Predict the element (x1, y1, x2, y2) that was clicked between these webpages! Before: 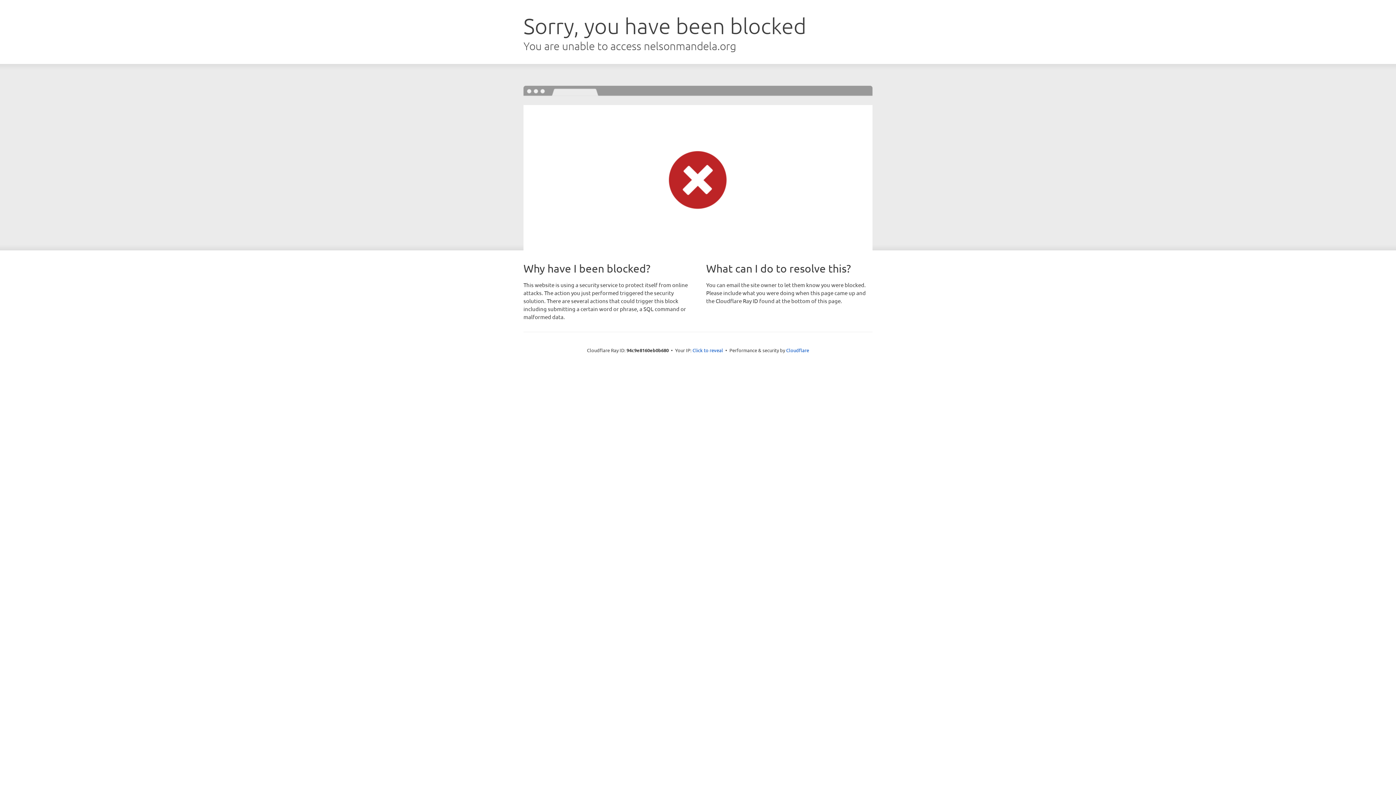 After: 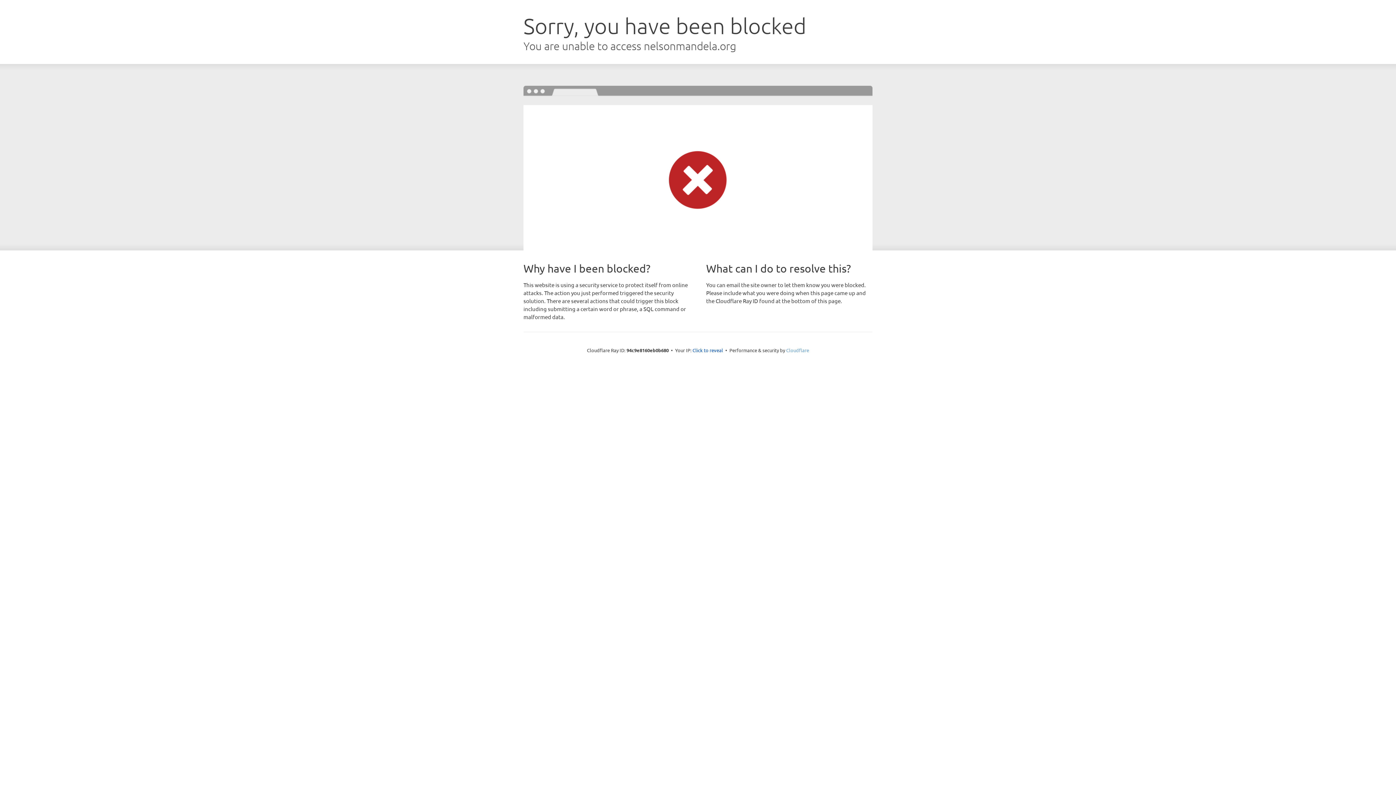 Action: bbox: (786, 347, 809, 353) label: Cloudflare